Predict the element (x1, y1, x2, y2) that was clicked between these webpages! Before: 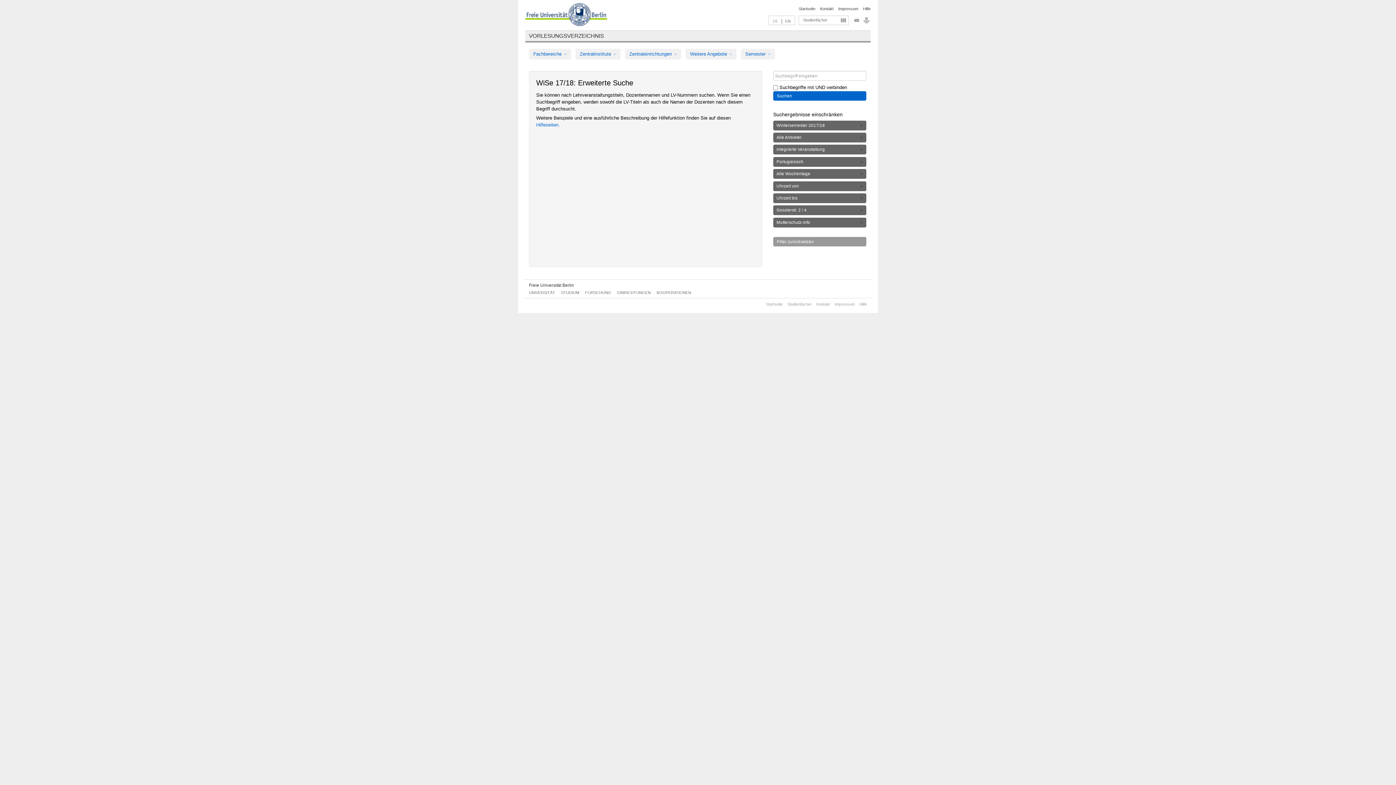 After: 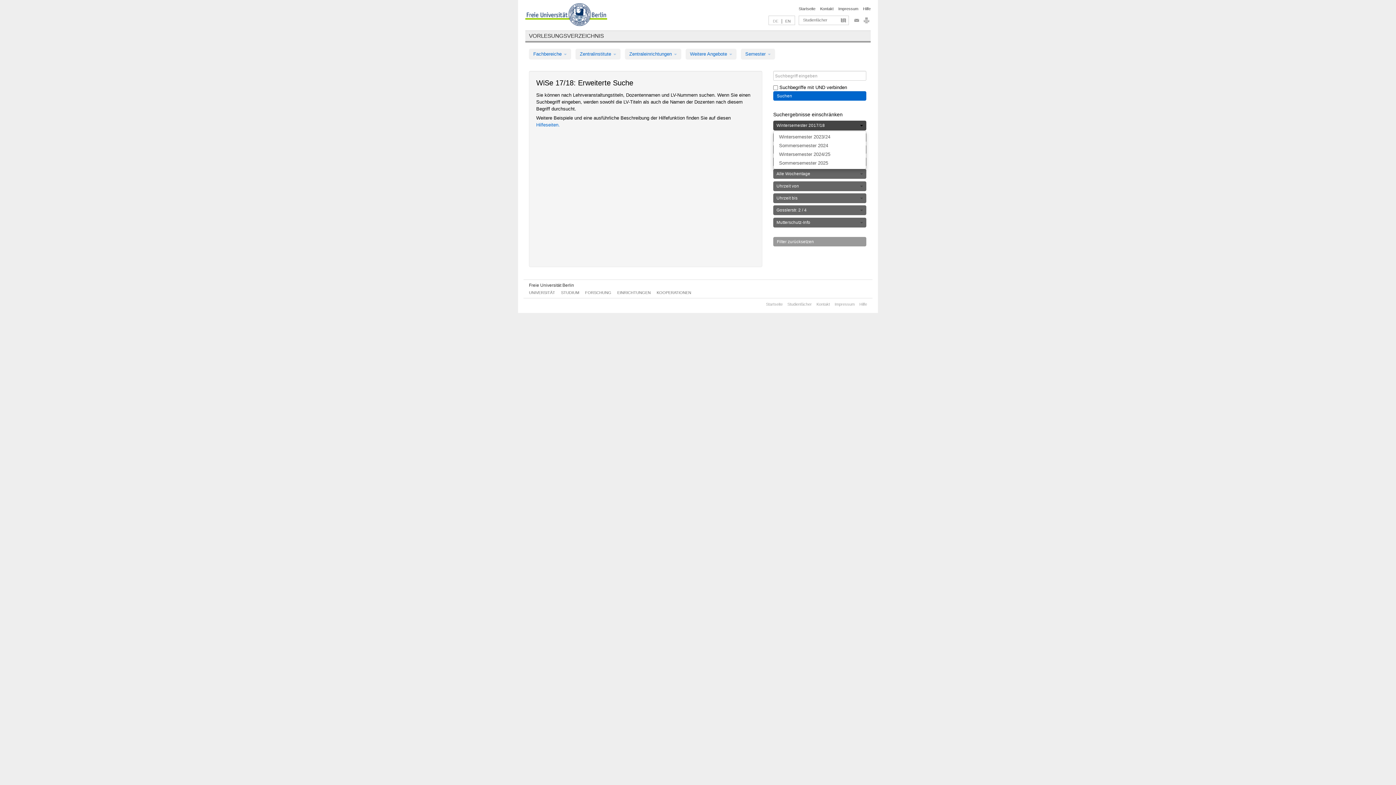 Action: bbox: (773, 120, 866, 130) label: Wintersemester 2017/18